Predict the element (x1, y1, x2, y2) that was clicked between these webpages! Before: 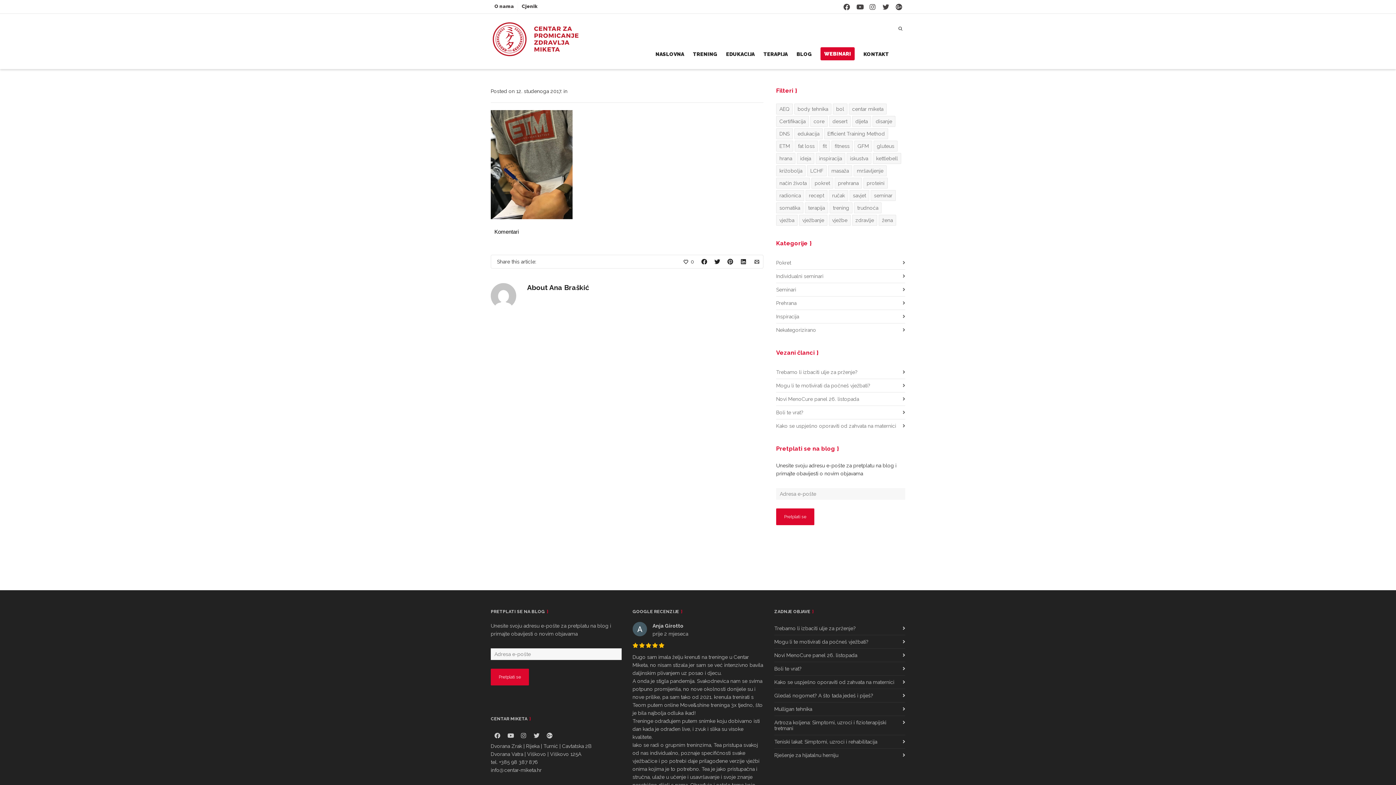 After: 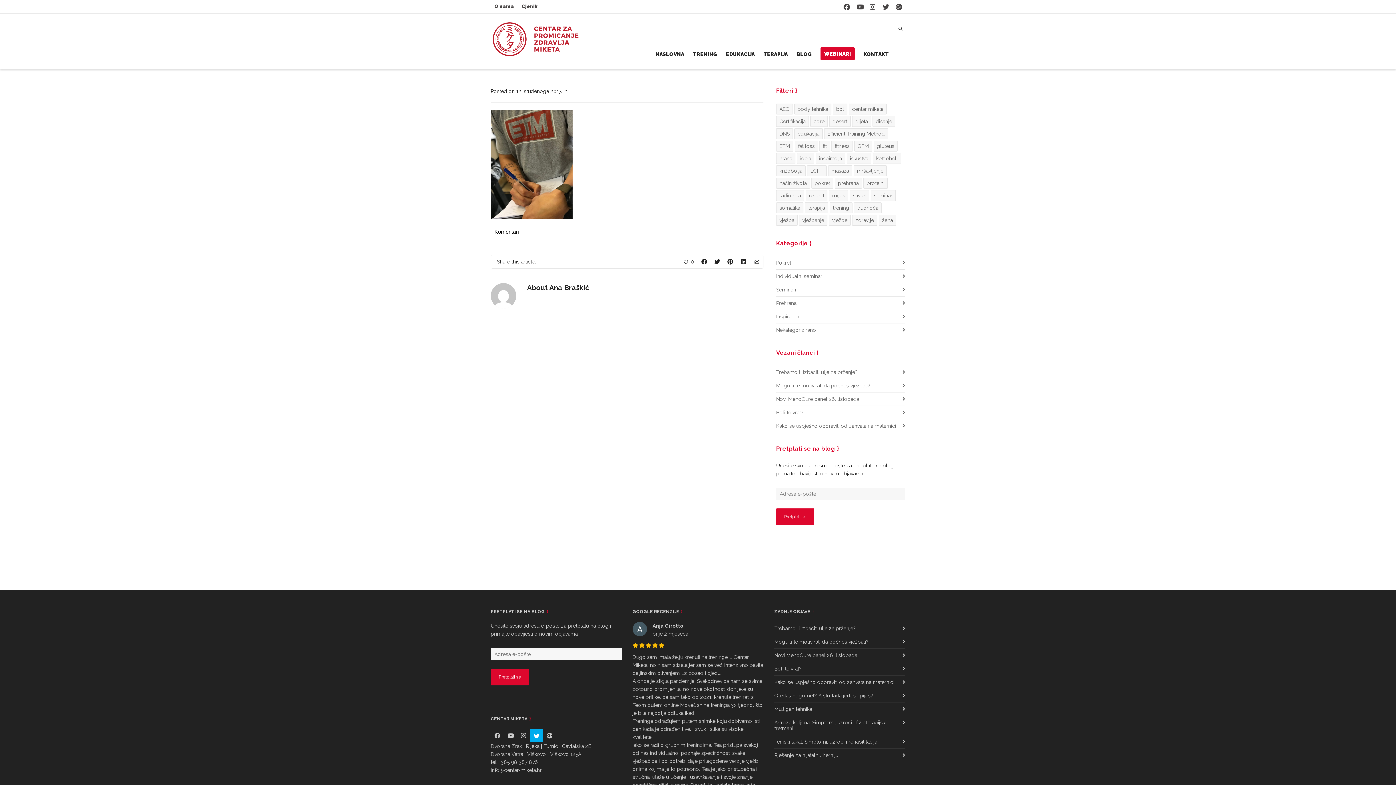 Action: bbox: (530, 729, 543, 742)